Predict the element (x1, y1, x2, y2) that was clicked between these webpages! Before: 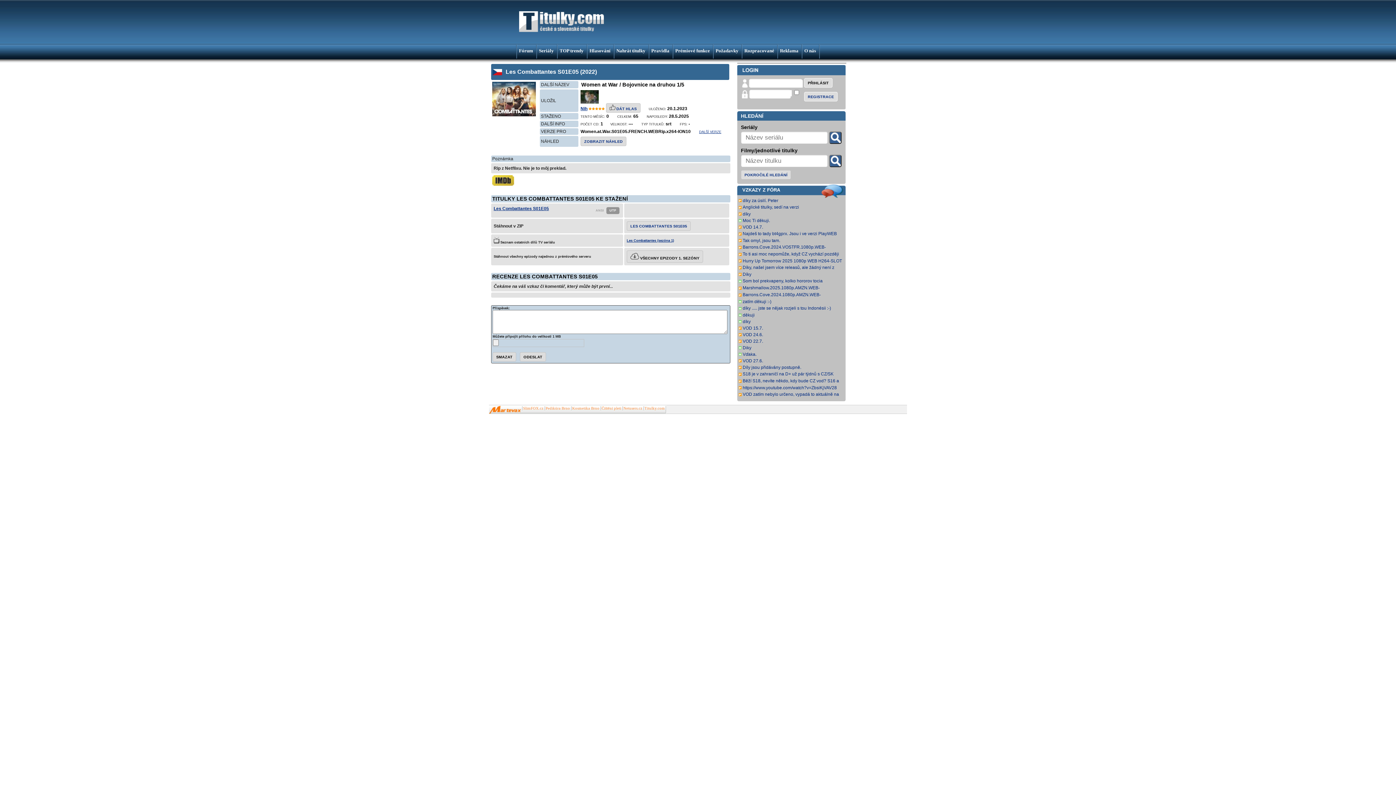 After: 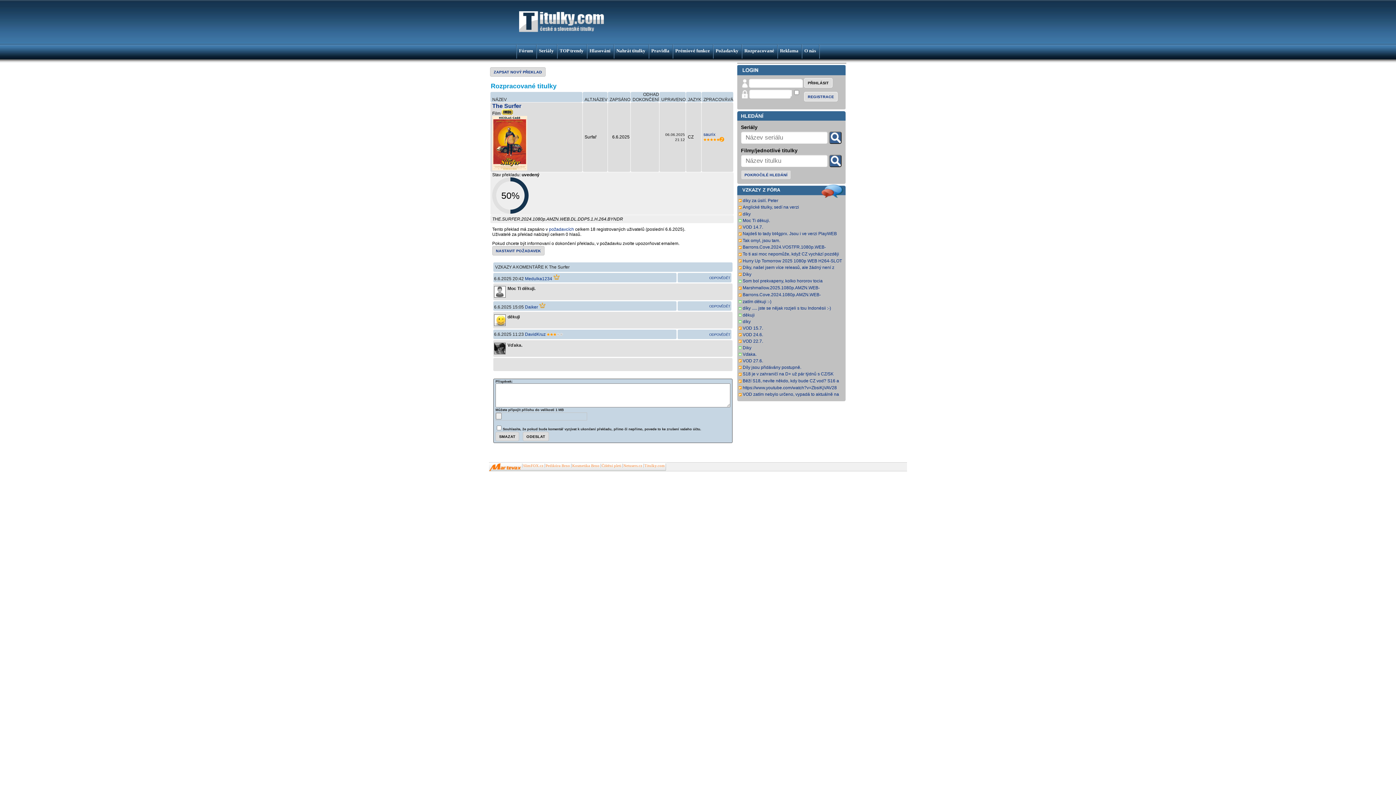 Action: label: Moc Ti děkuji. bbox: (742, 218, 770, 223)